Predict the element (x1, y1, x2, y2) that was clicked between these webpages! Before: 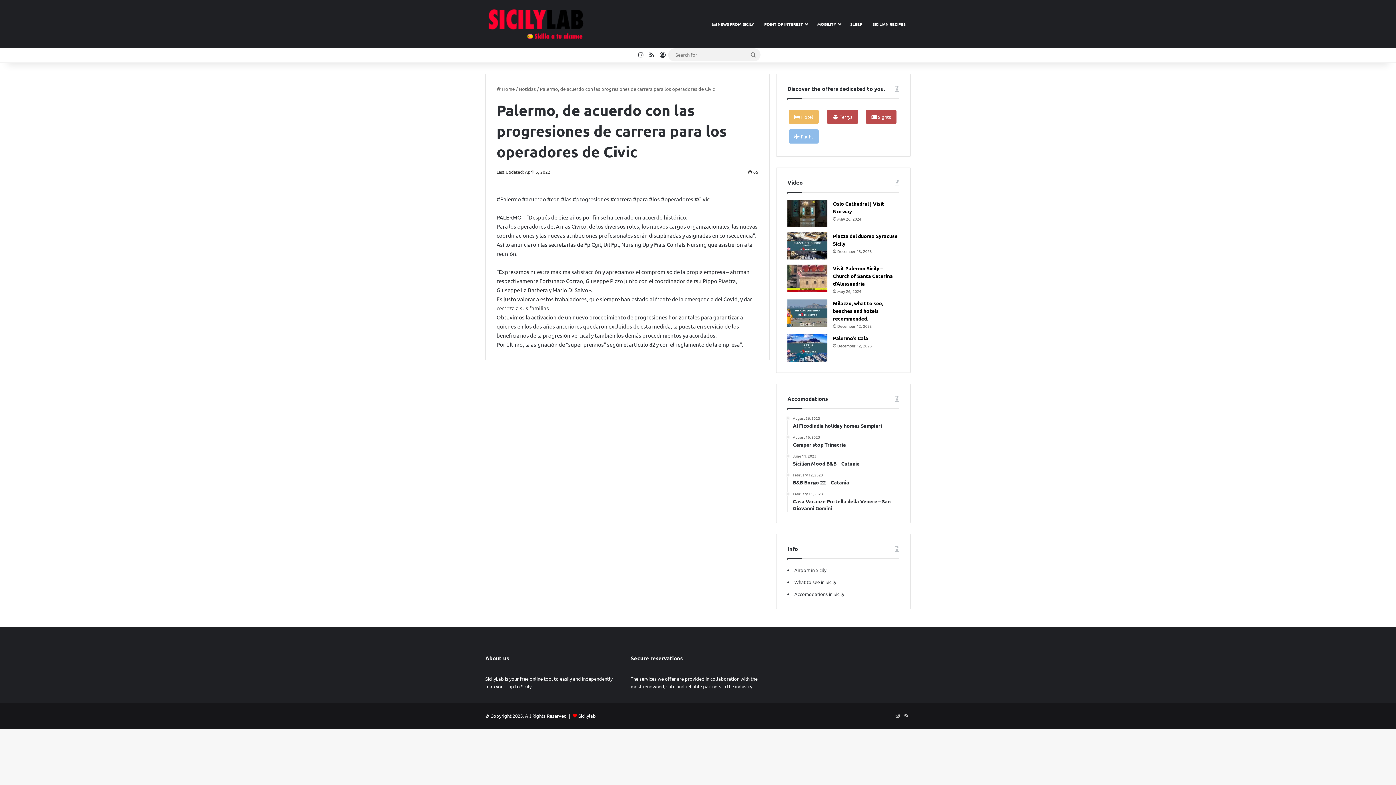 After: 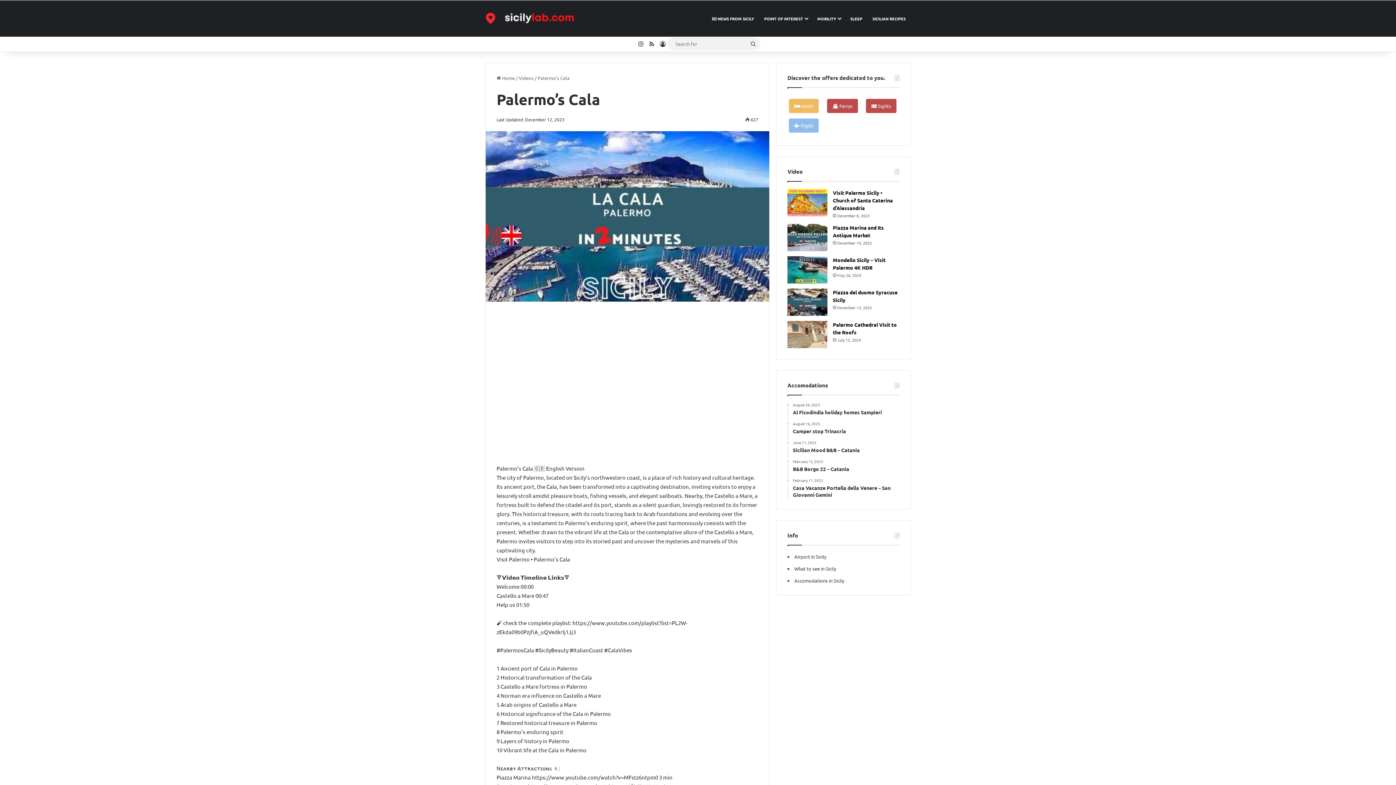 Action: label: Palermo’s Cala bbox: (833, 334, 868, 341)